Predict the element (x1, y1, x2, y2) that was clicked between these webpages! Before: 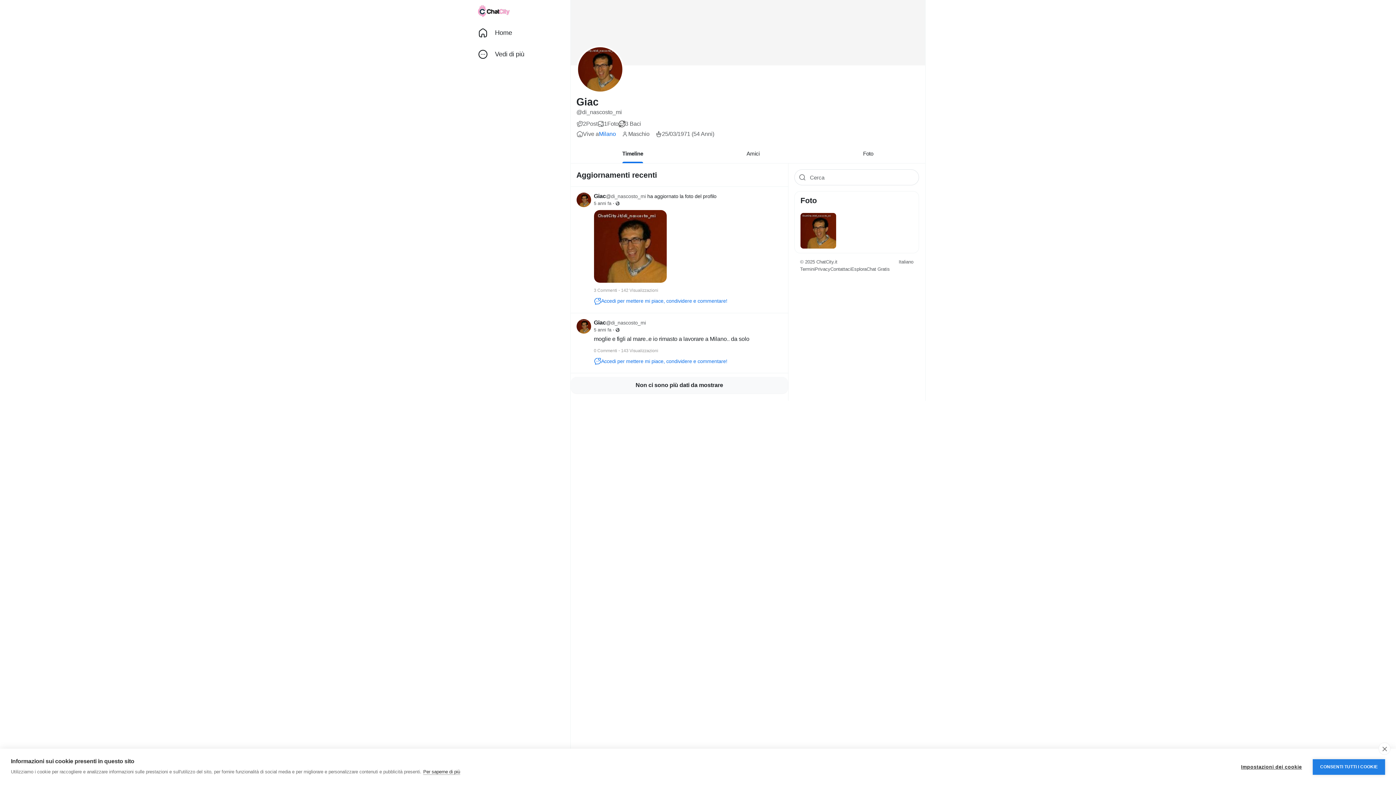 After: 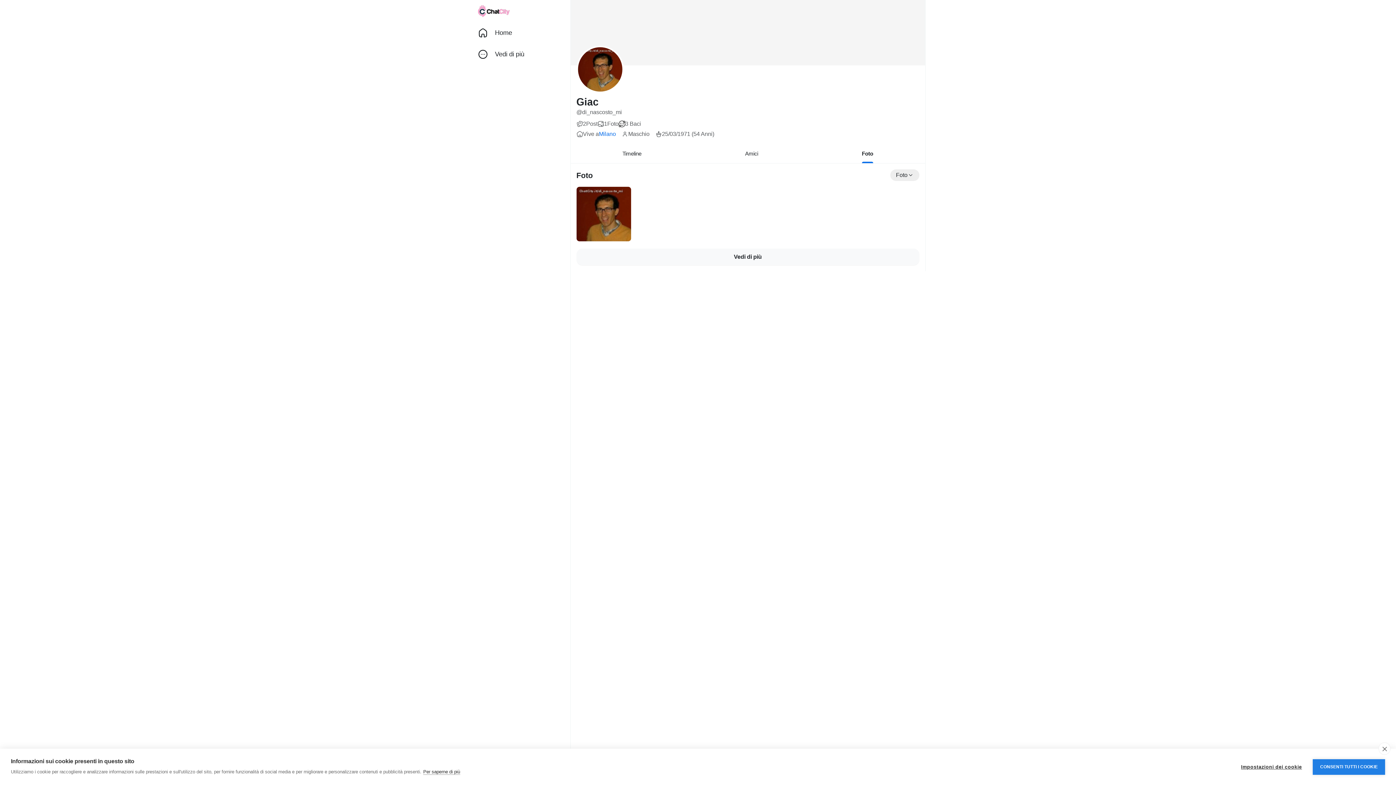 Action: label: Foto bbox: (800, 196, 817, 204)